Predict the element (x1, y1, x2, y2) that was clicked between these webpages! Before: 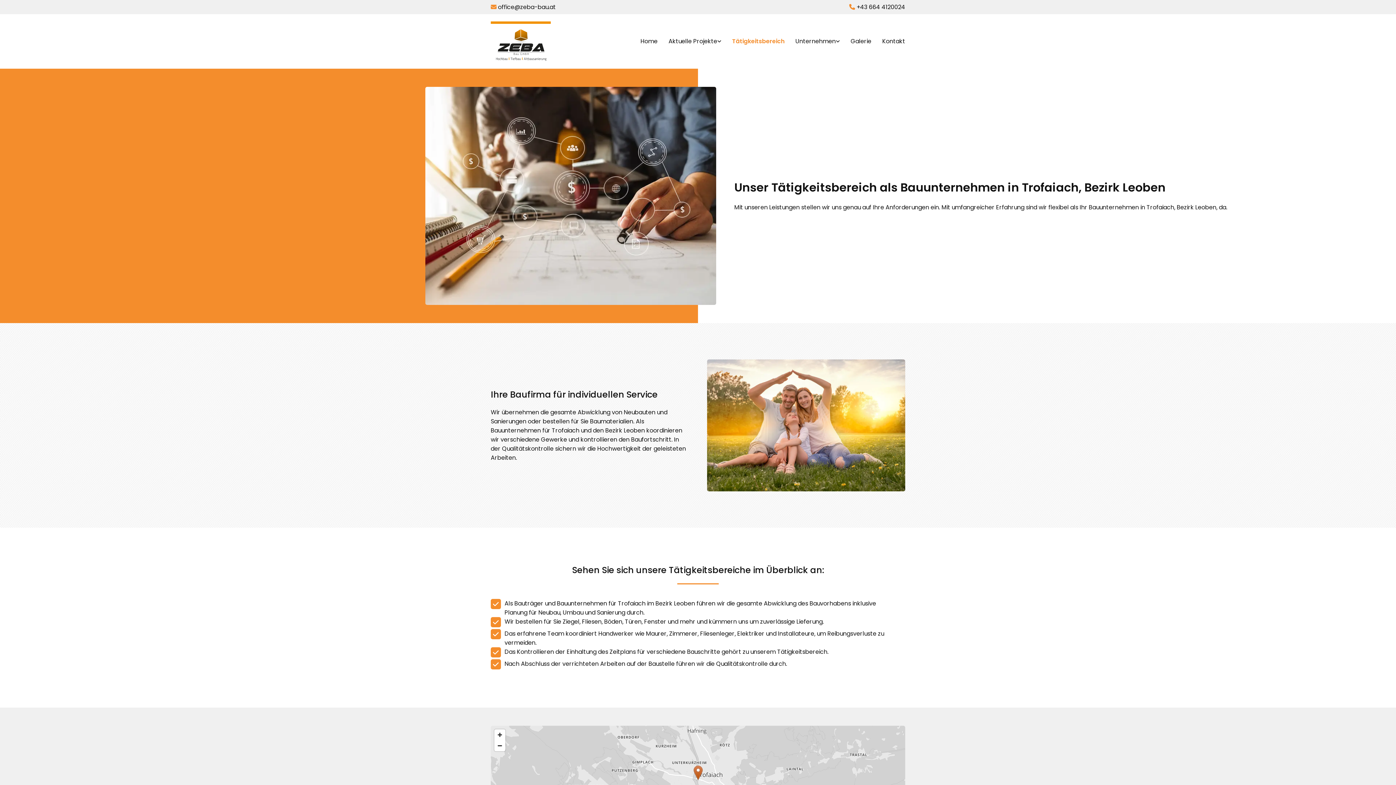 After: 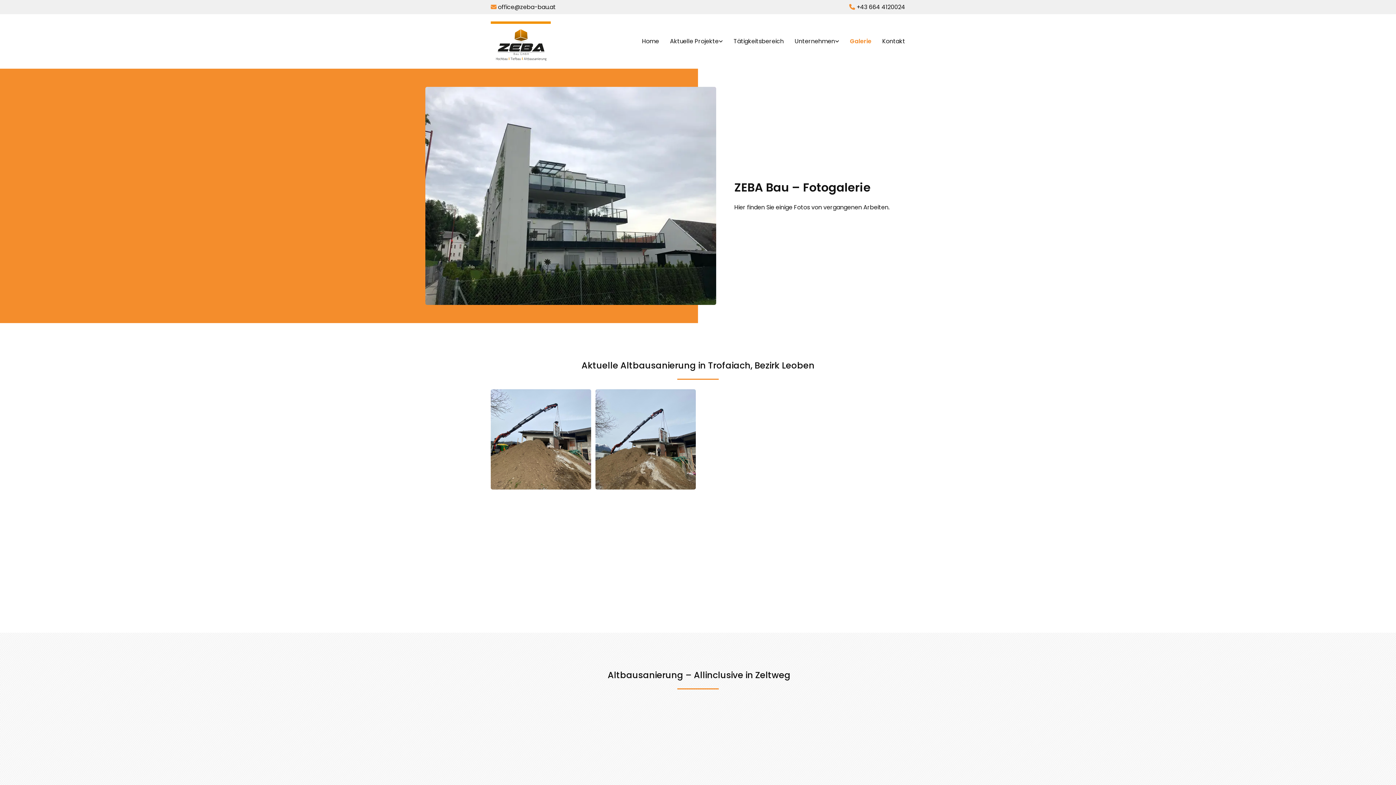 Action: label: Galerie bbox: (850, 34, 871, 48)